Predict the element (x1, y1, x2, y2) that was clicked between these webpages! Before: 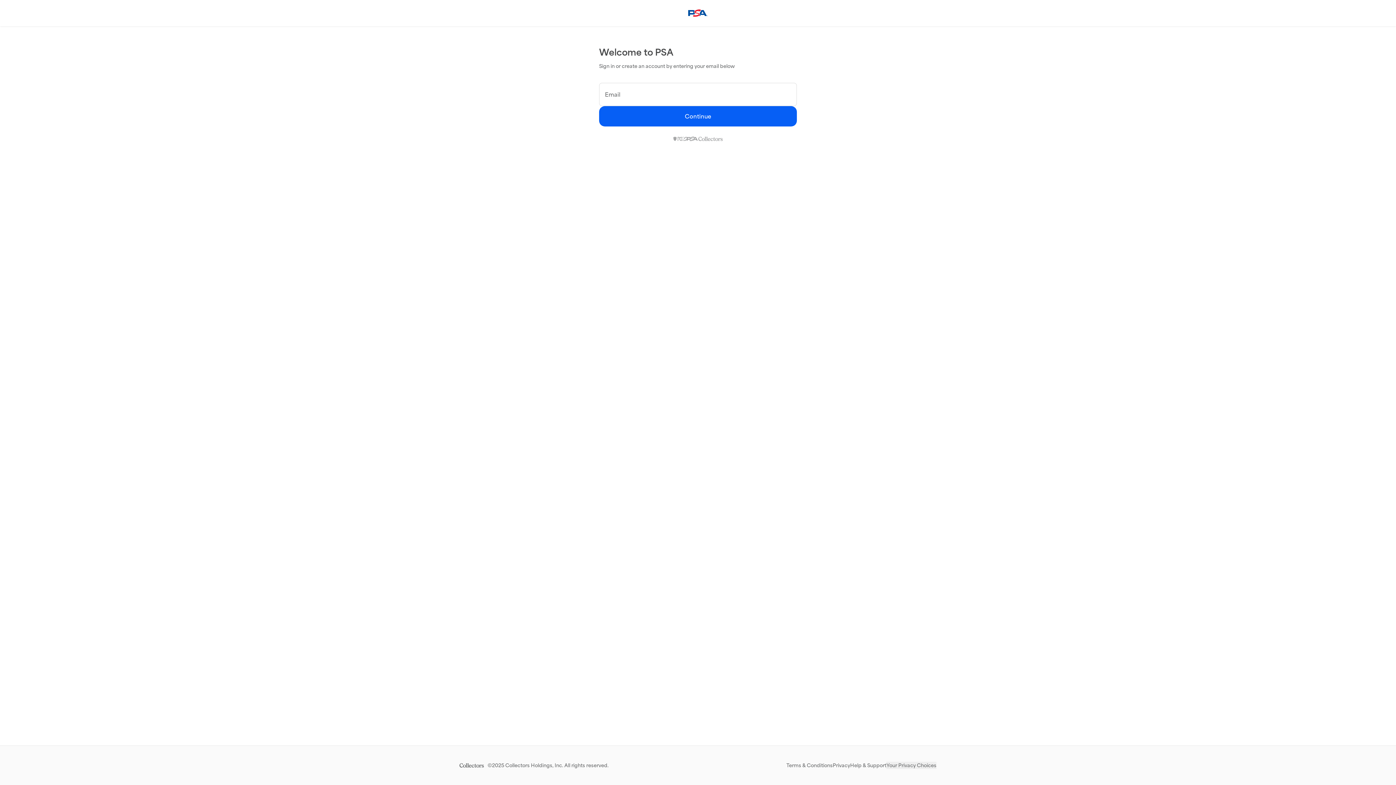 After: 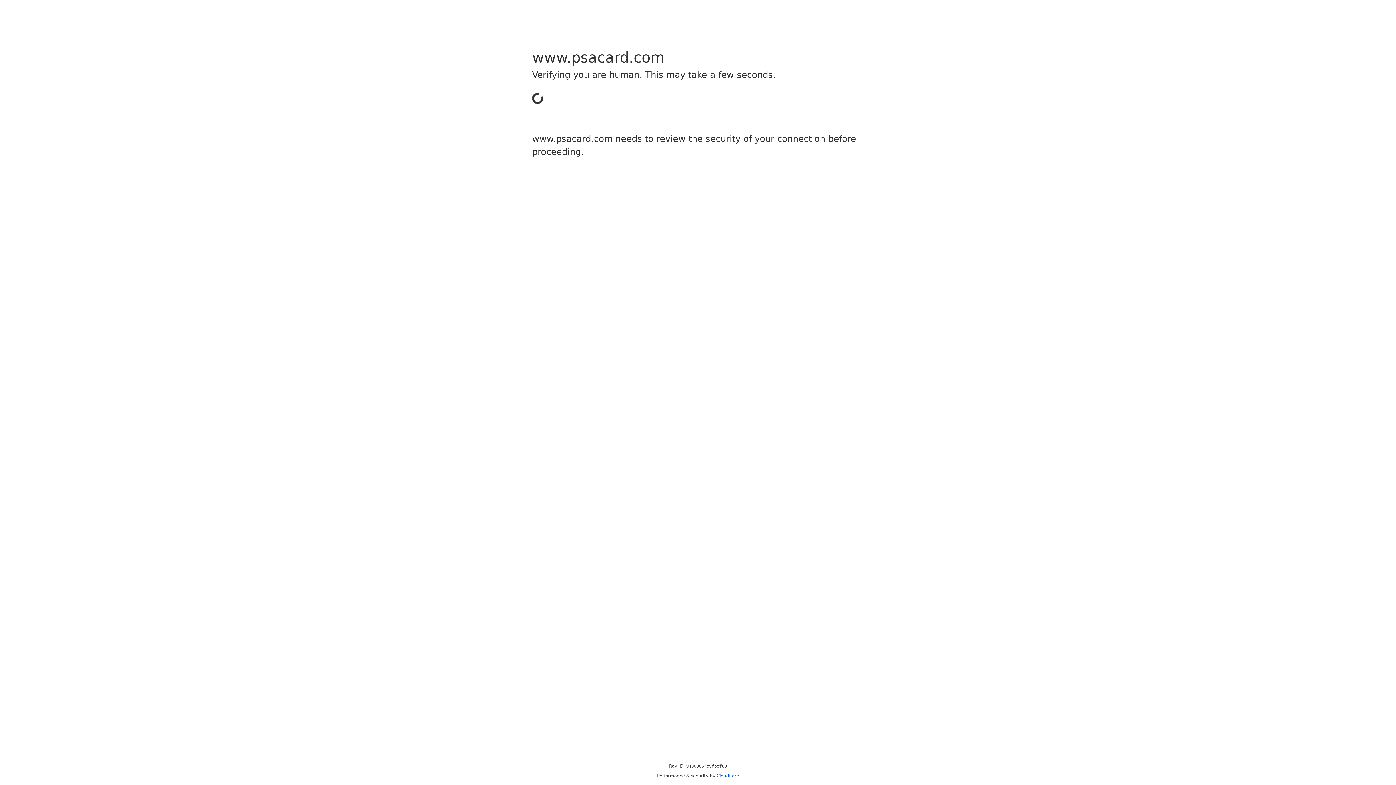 Action: label: Help & Support bbox: (850, 762, 886, 769)